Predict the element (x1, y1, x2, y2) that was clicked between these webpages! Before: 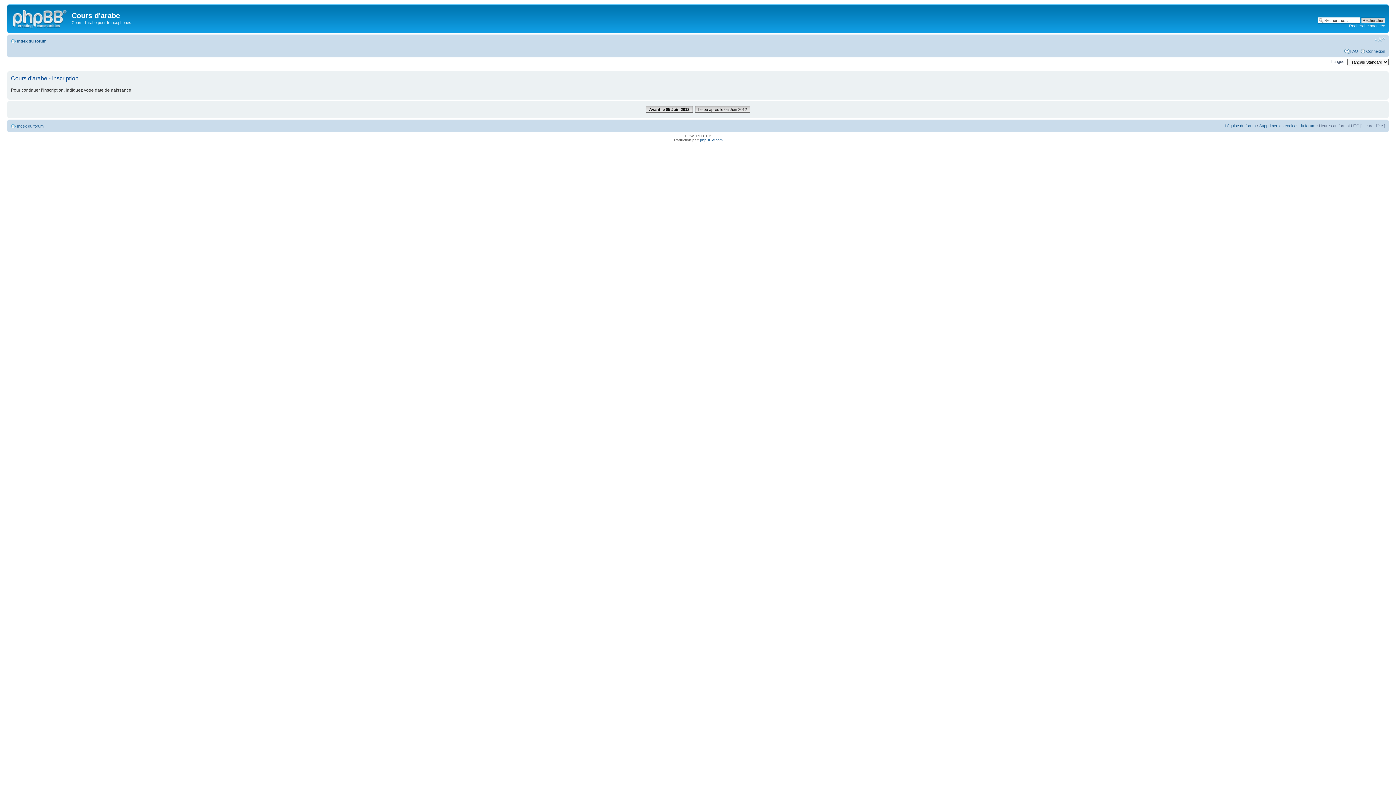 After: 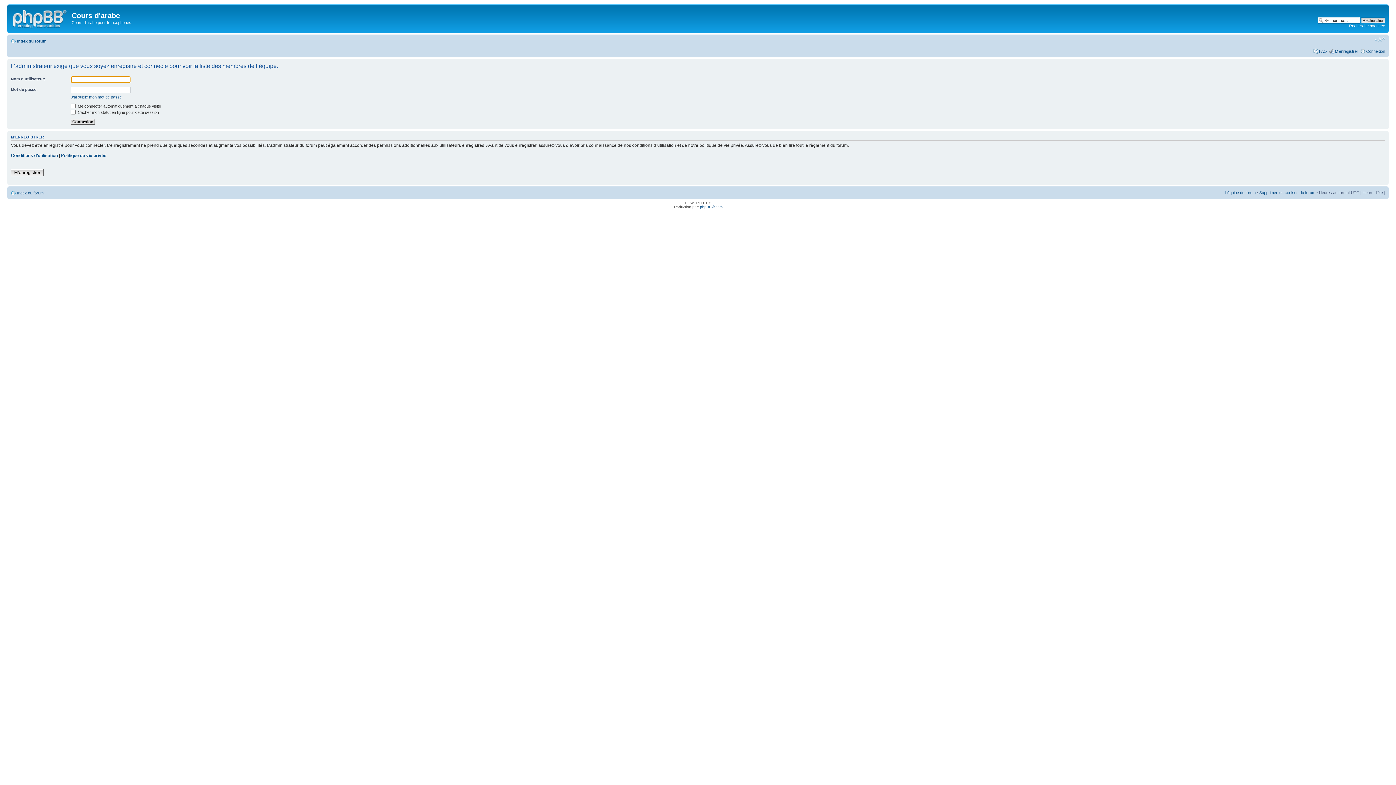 Action: label: L’équipe du forum bbox: (1225, 123, 1256, 128)